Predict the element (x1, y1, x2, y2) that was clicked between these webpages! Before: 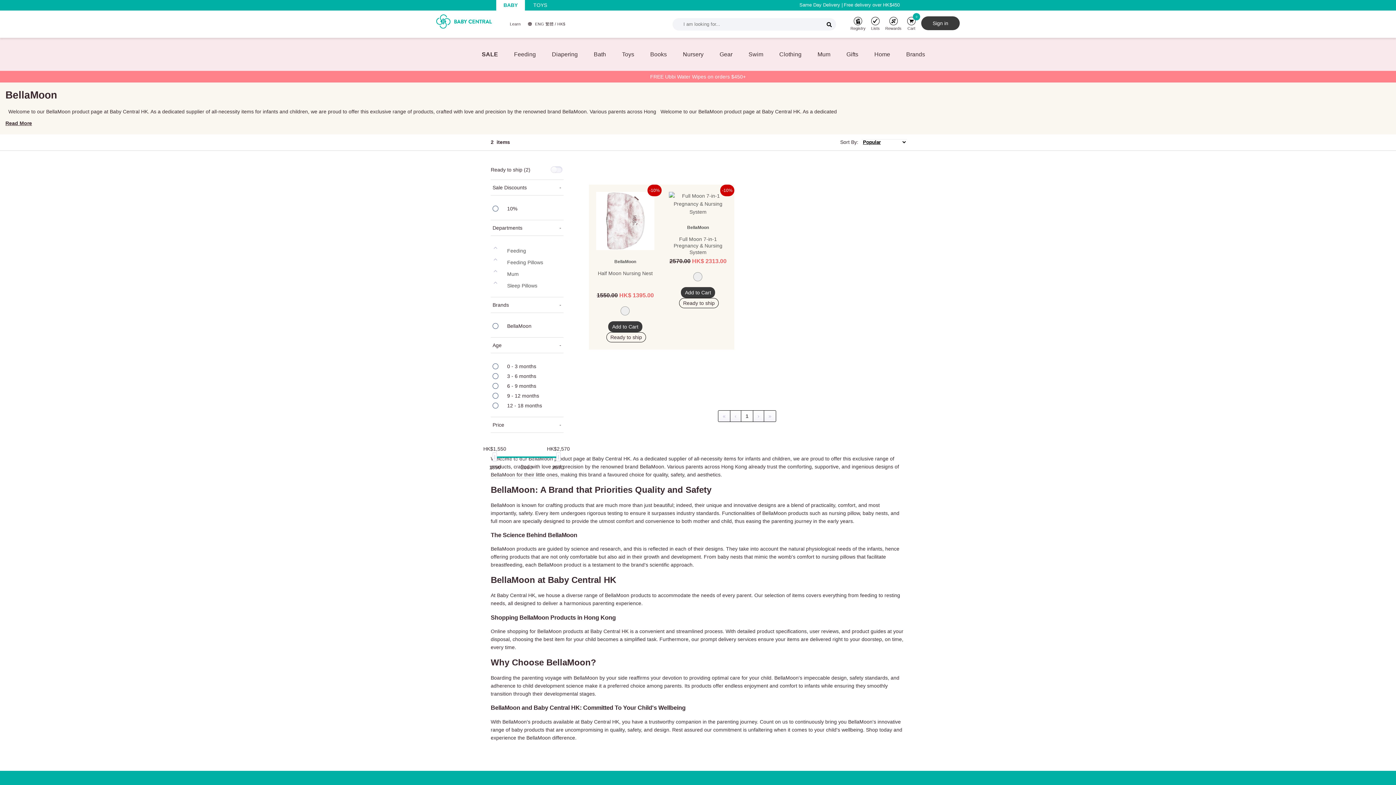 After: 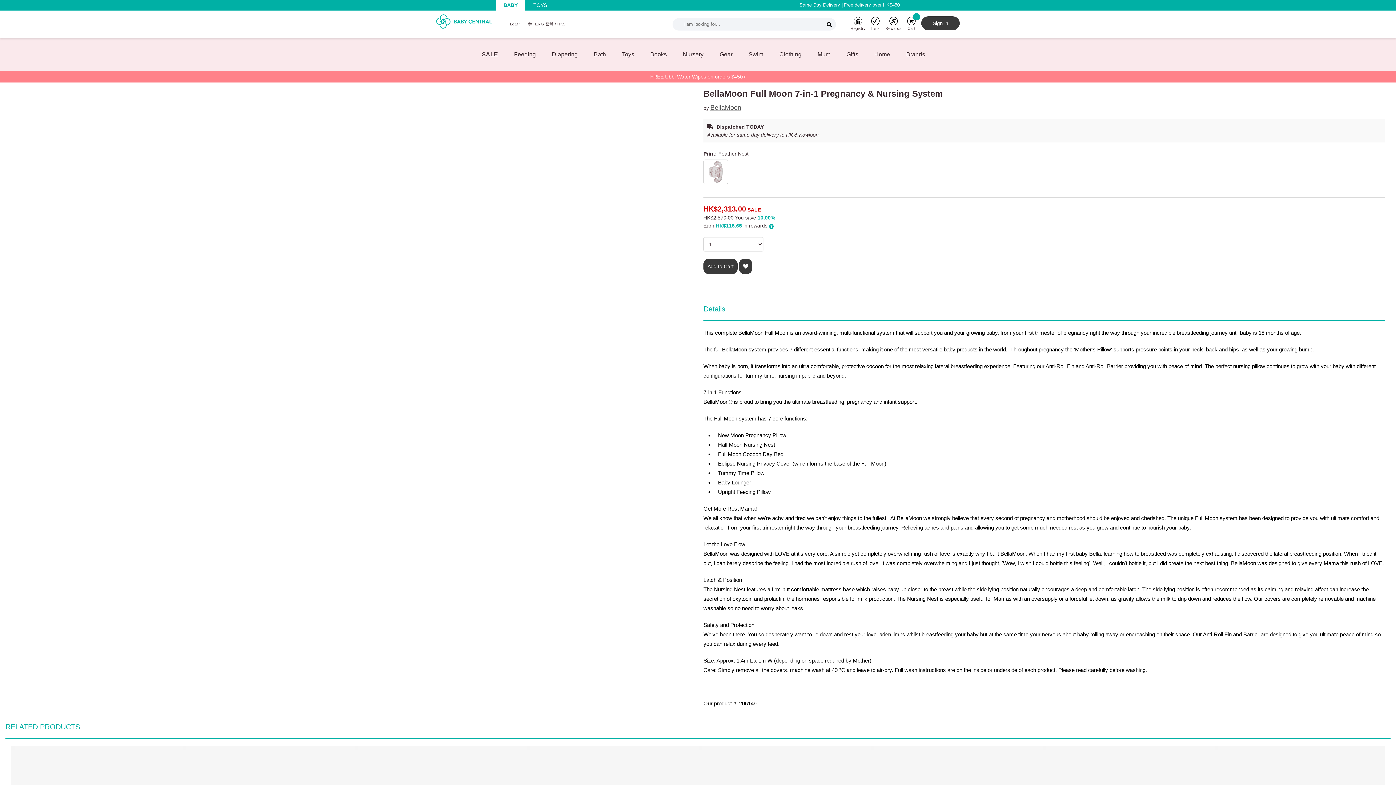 Action: bbox: (669, 191, 727, 215)